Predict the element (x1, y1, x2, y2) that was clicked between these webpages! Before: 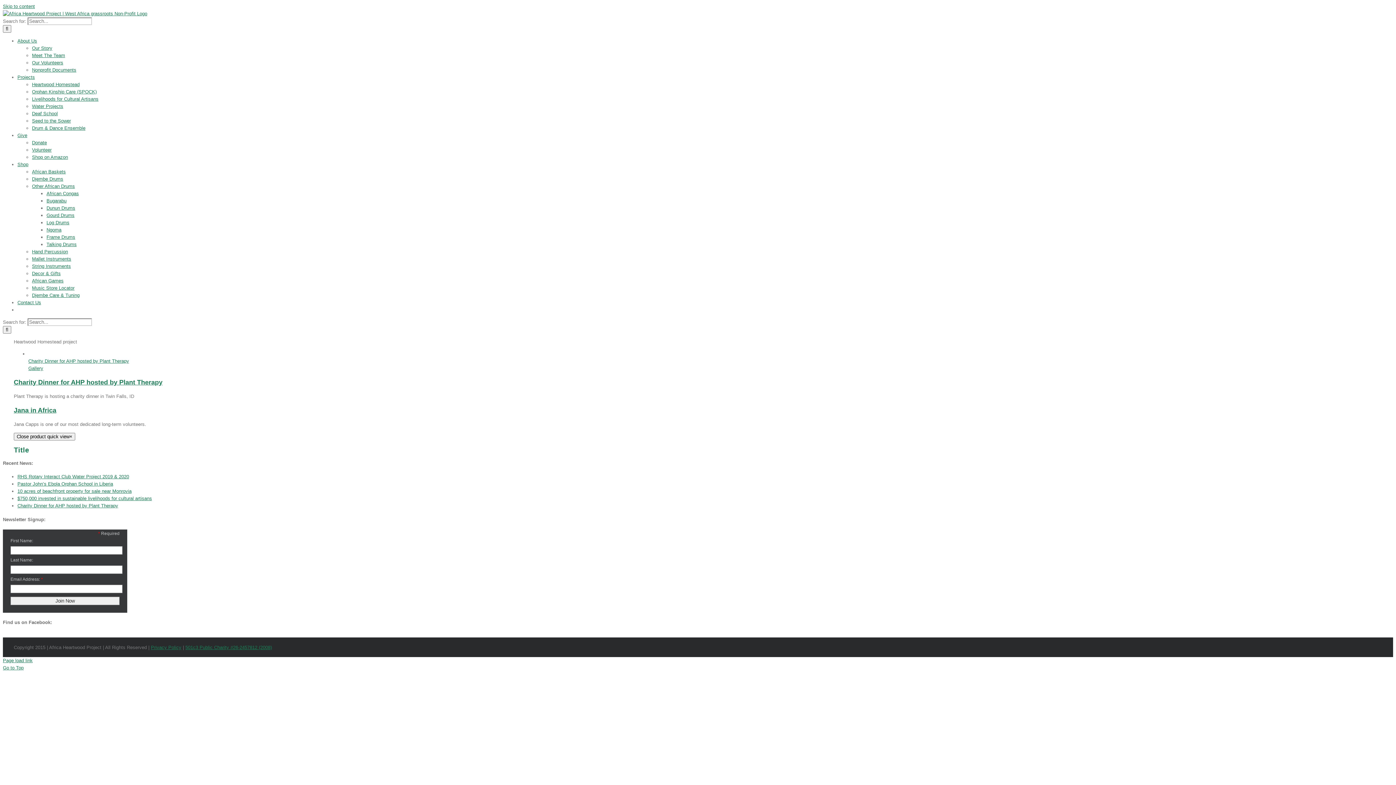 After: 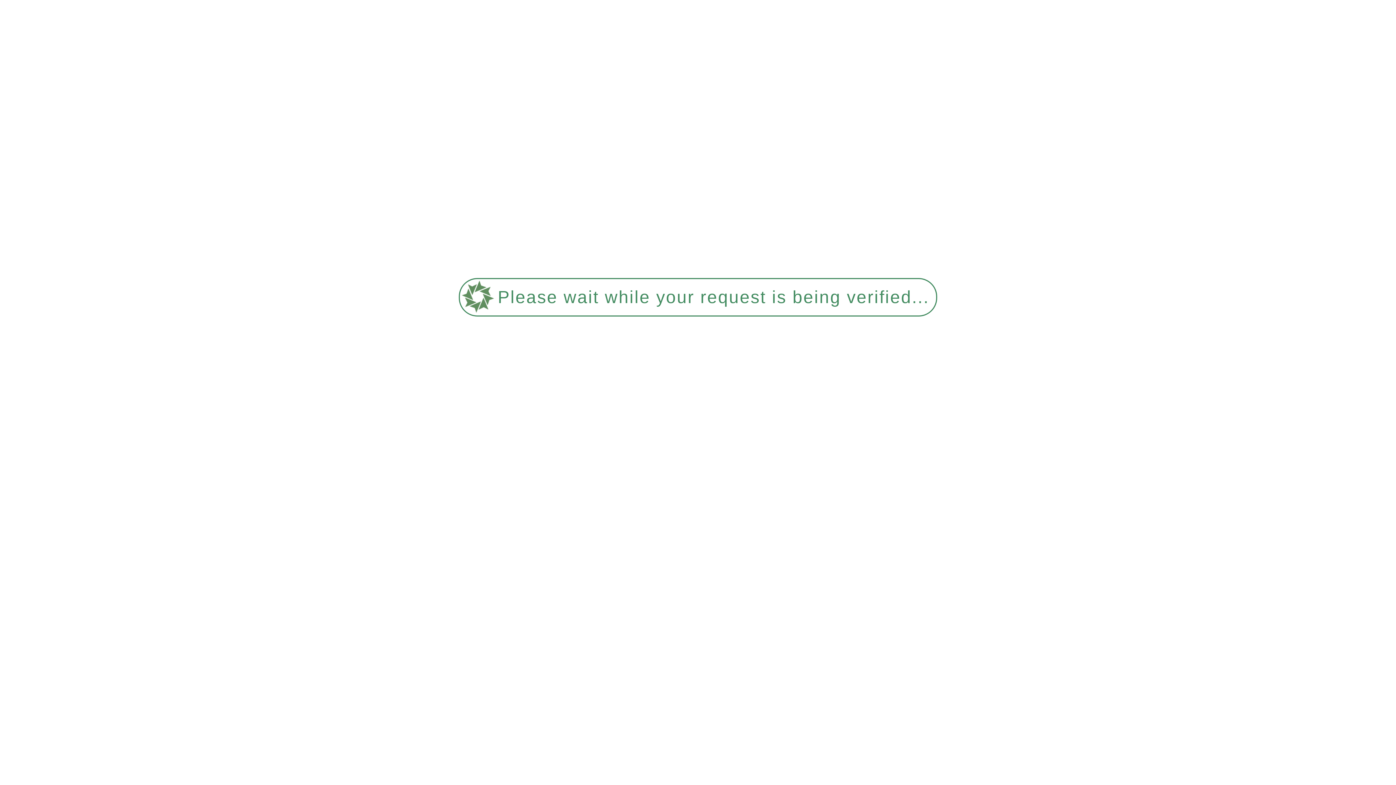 Action: bbox: (2, 10, 147, 16)